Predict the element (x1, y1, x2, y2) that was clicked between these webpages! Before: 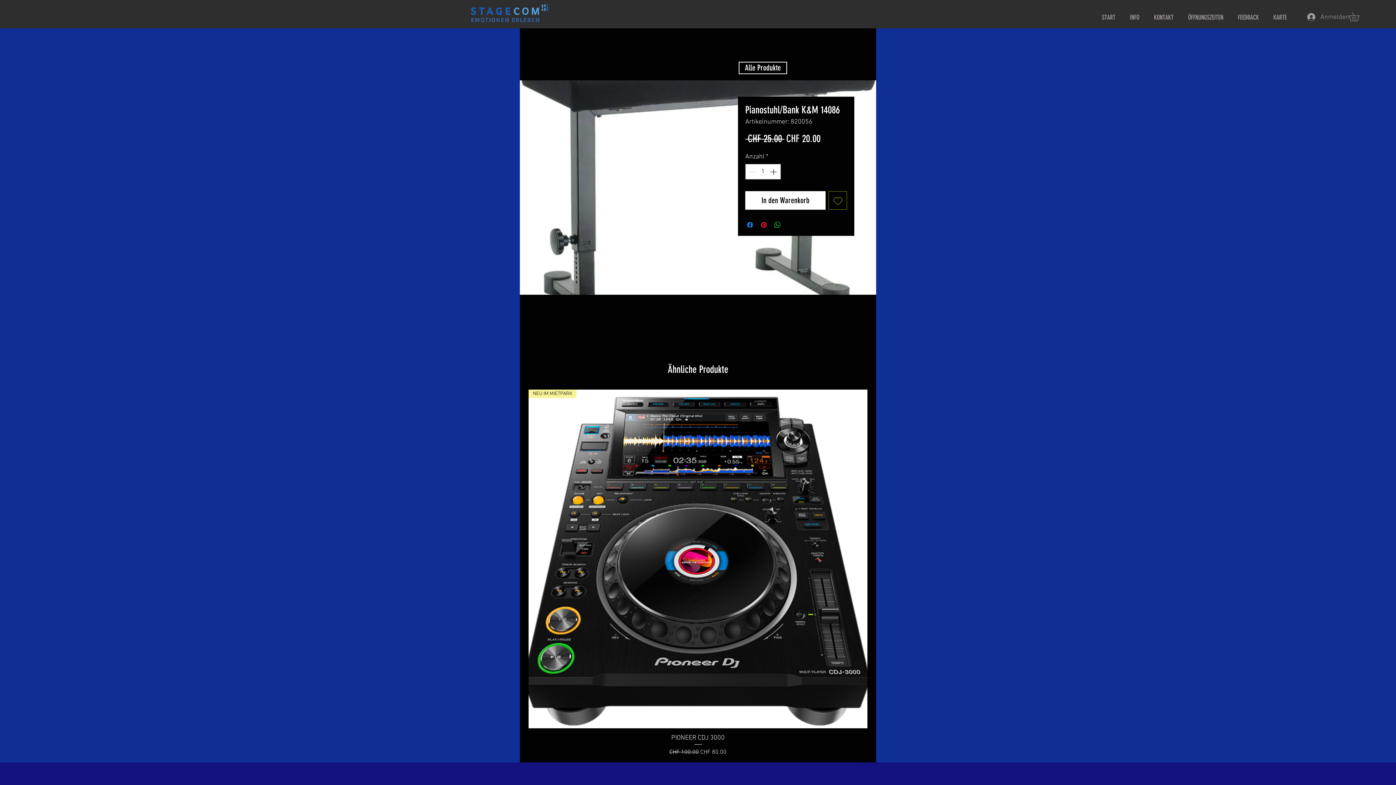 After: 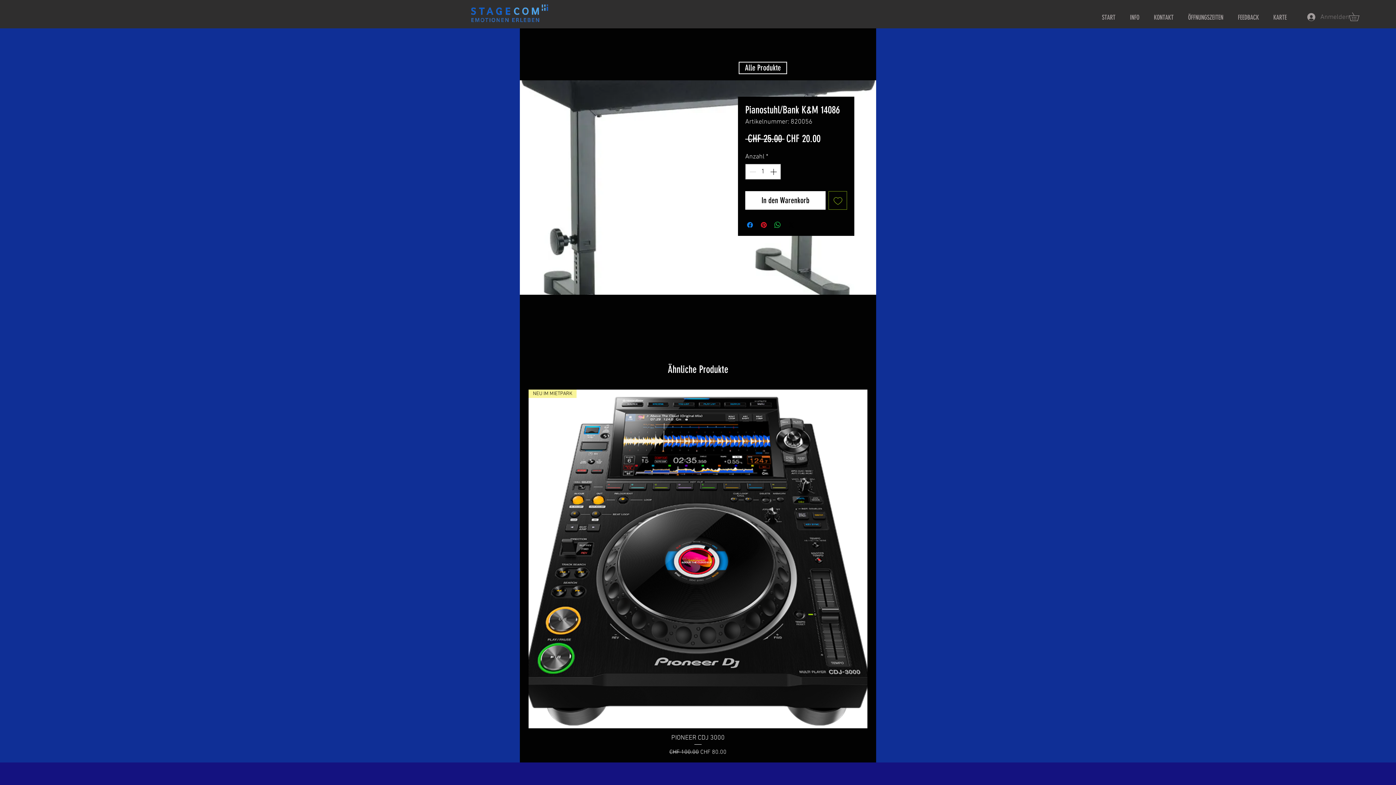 Action: label: Anmelden bbox: (1302, 10, 1346, 23)